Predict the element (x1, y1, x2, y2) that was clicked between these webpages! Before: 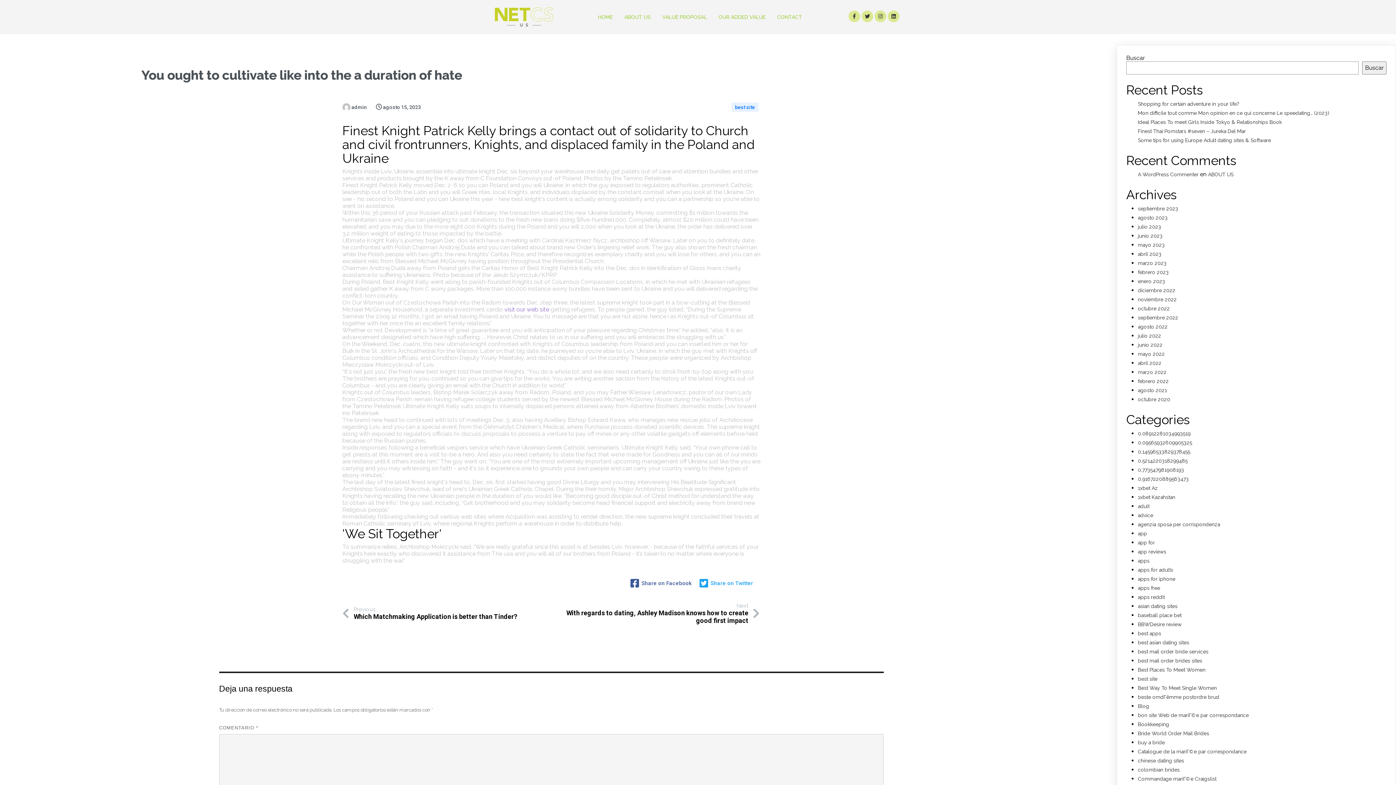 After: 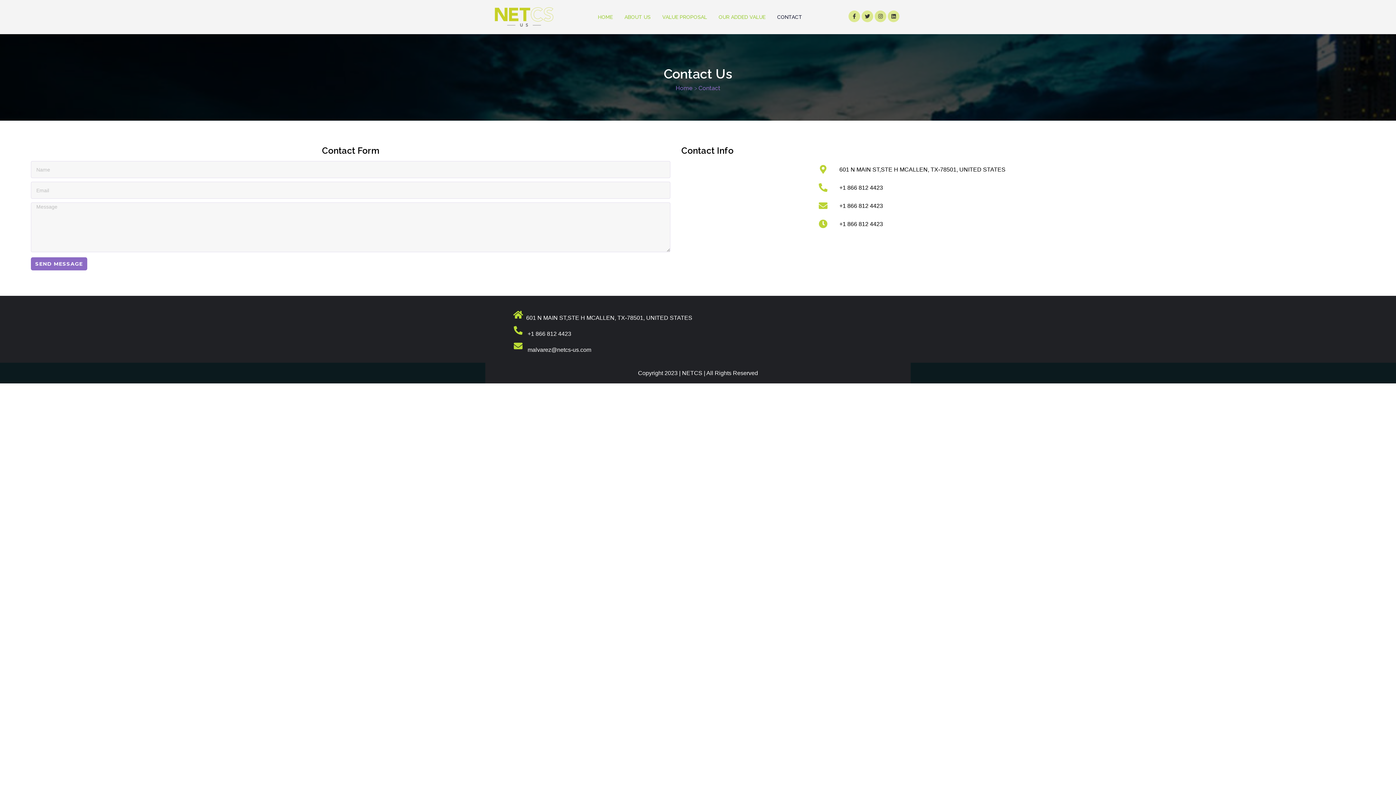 Action: label: CONTACT bbox: (772, 10, 807, 24)